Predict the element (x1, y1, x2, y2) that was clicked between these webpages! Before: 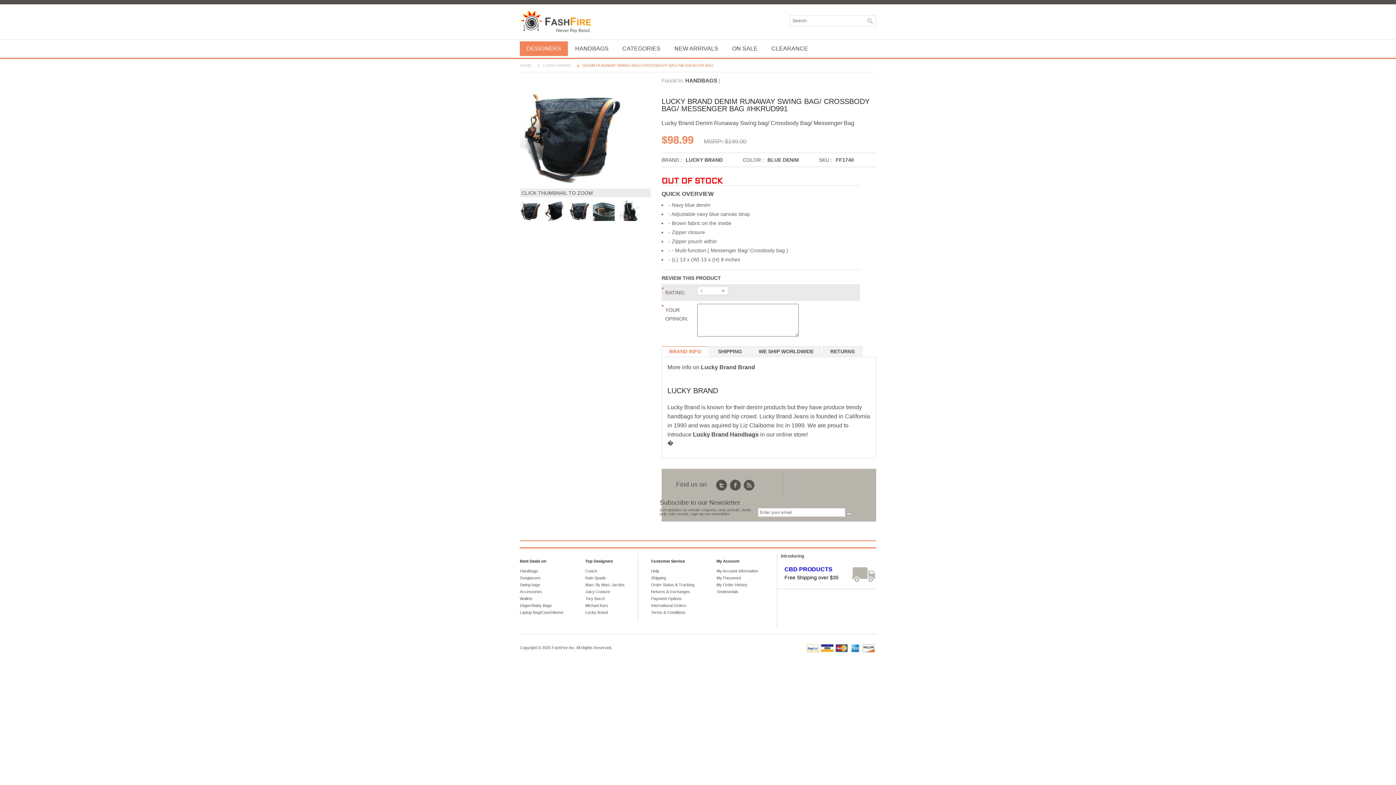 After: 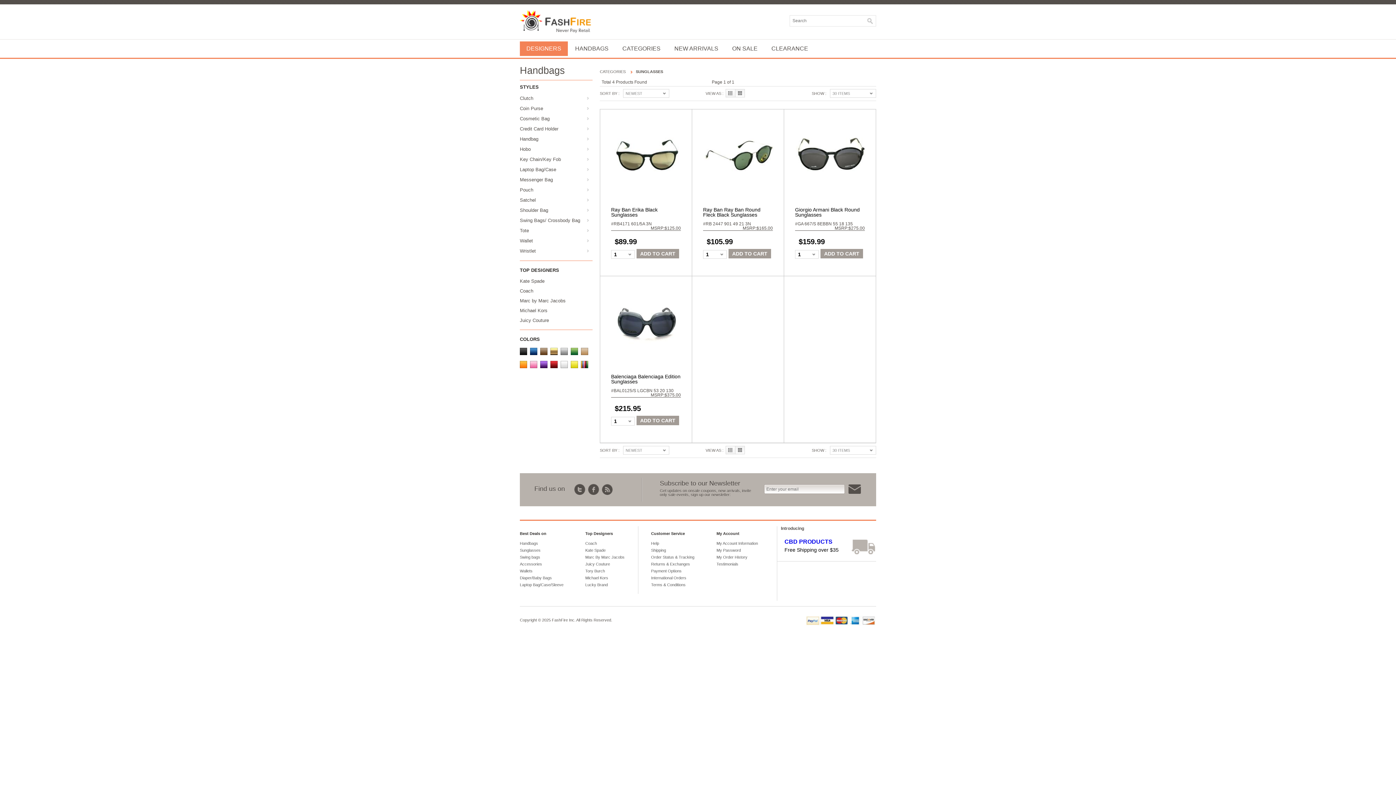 Action: label: Sunglasses bbox: (520, 574, 572, 581)